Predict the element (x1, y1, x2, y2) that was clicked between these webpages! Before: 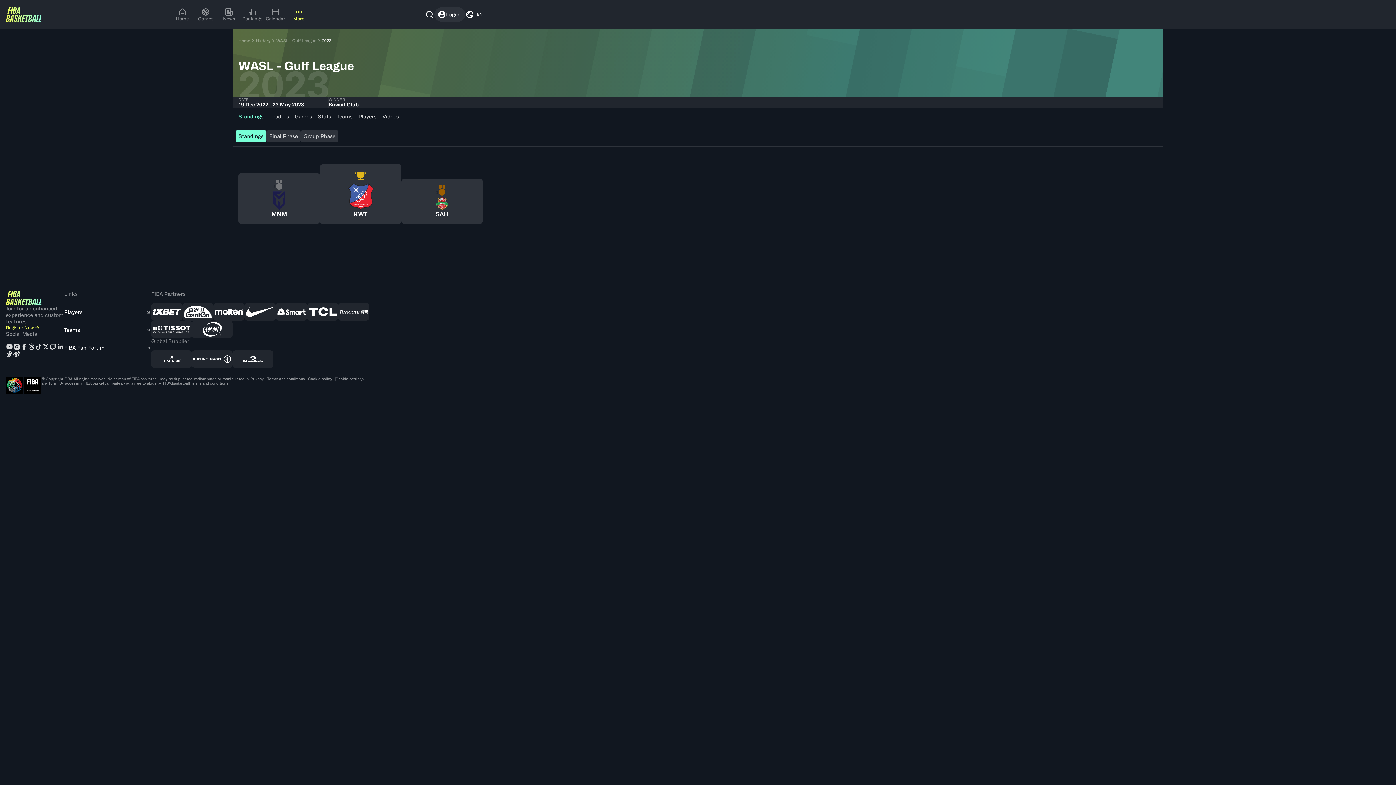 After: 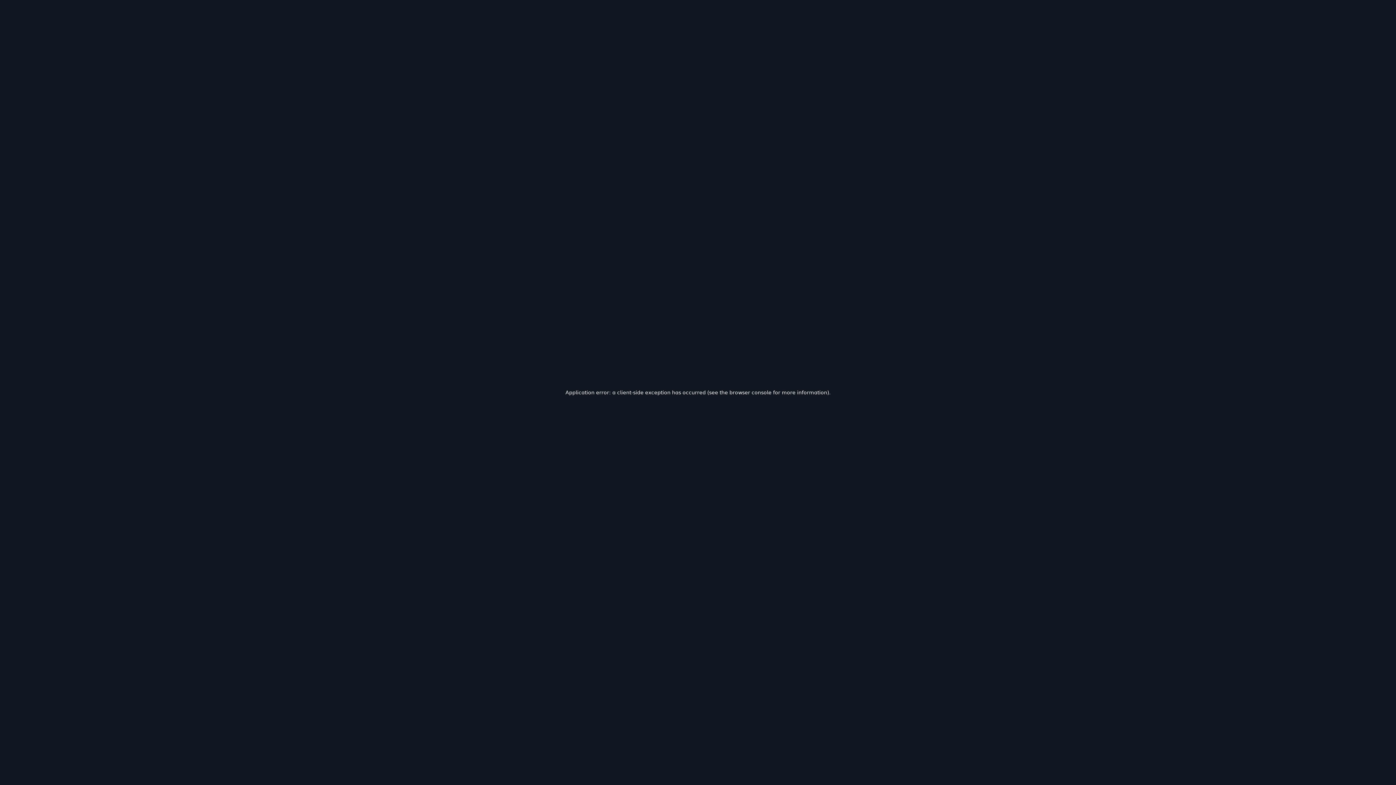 Action: label: Terms and conditions bbox: (267, 376, 304, 381)